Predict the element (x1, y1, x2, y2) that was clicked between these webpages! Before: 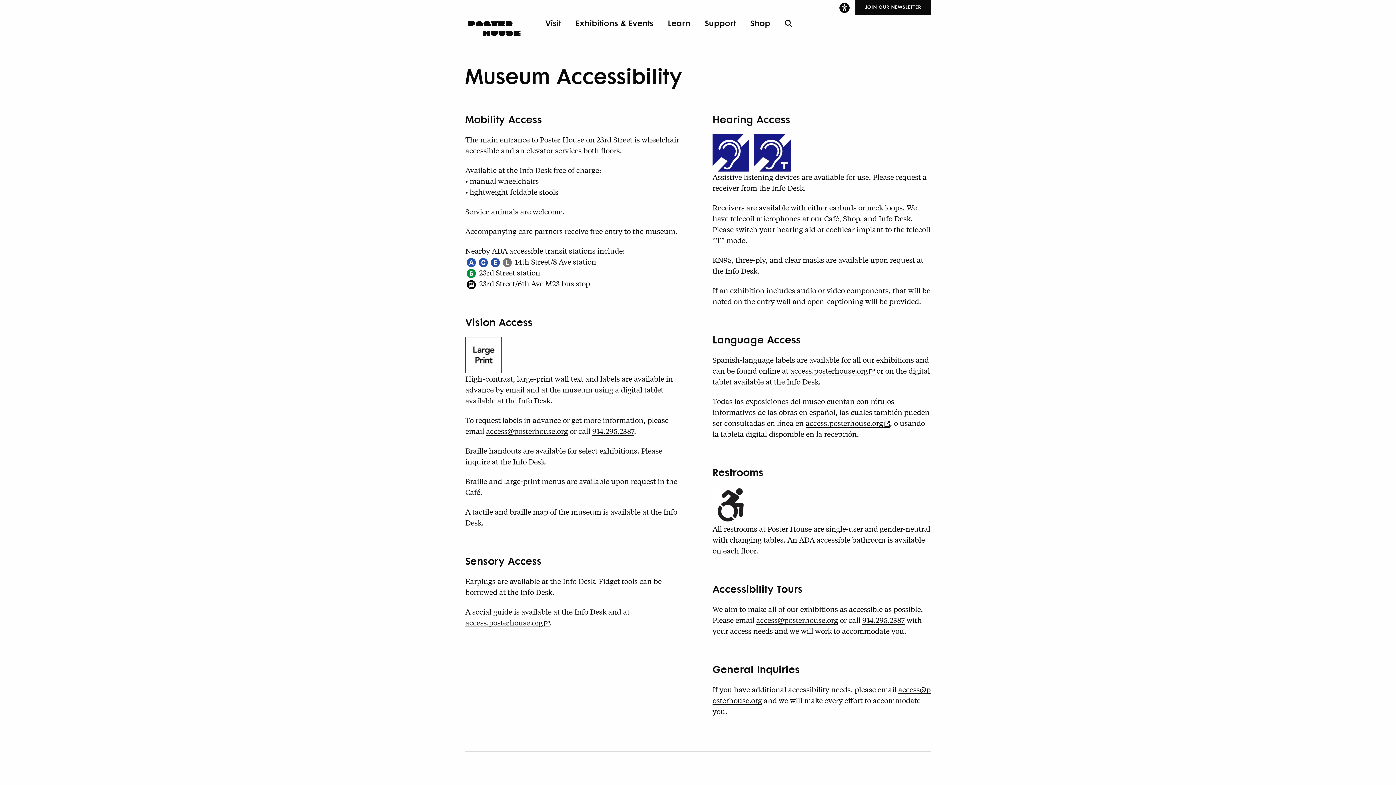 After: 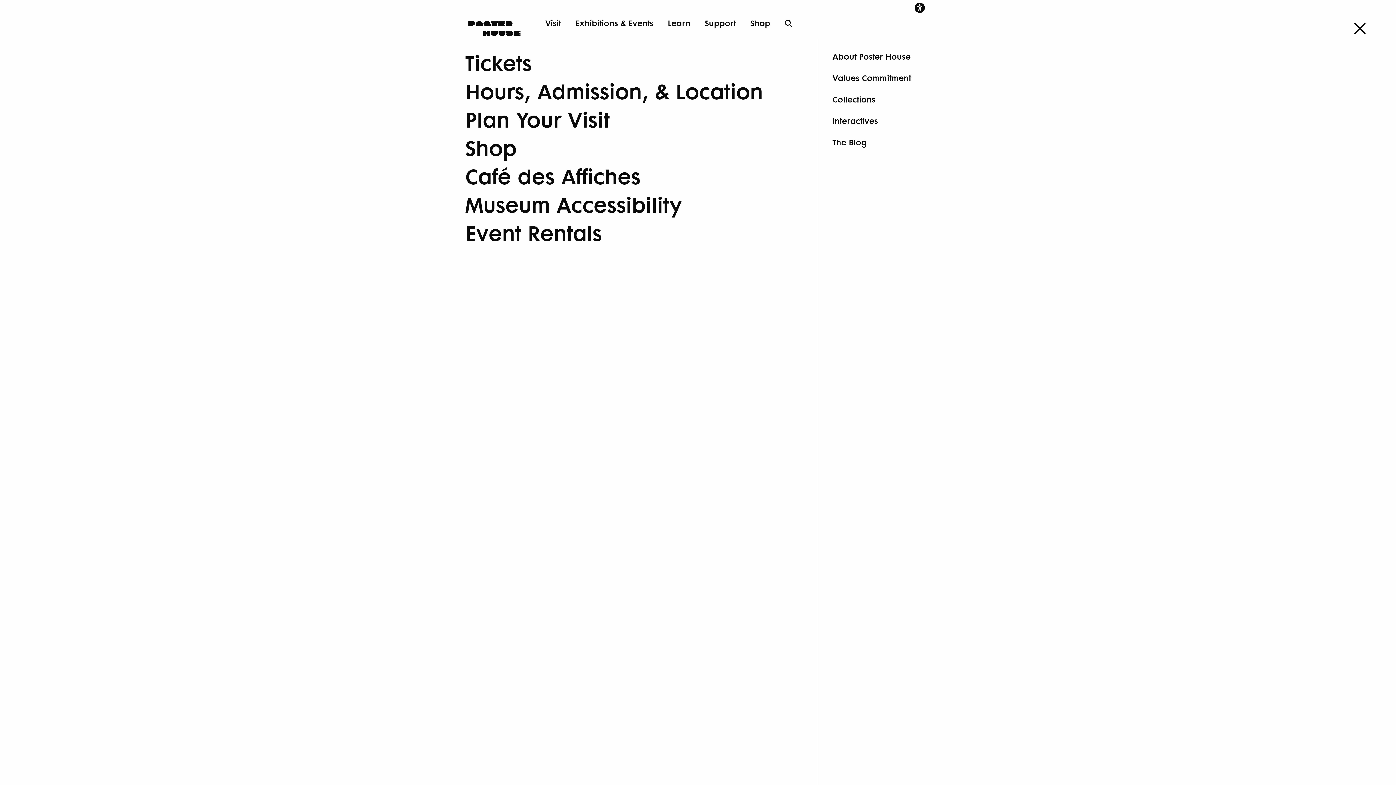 Action: bbox: (545, 17, 561, 28) label: Visit